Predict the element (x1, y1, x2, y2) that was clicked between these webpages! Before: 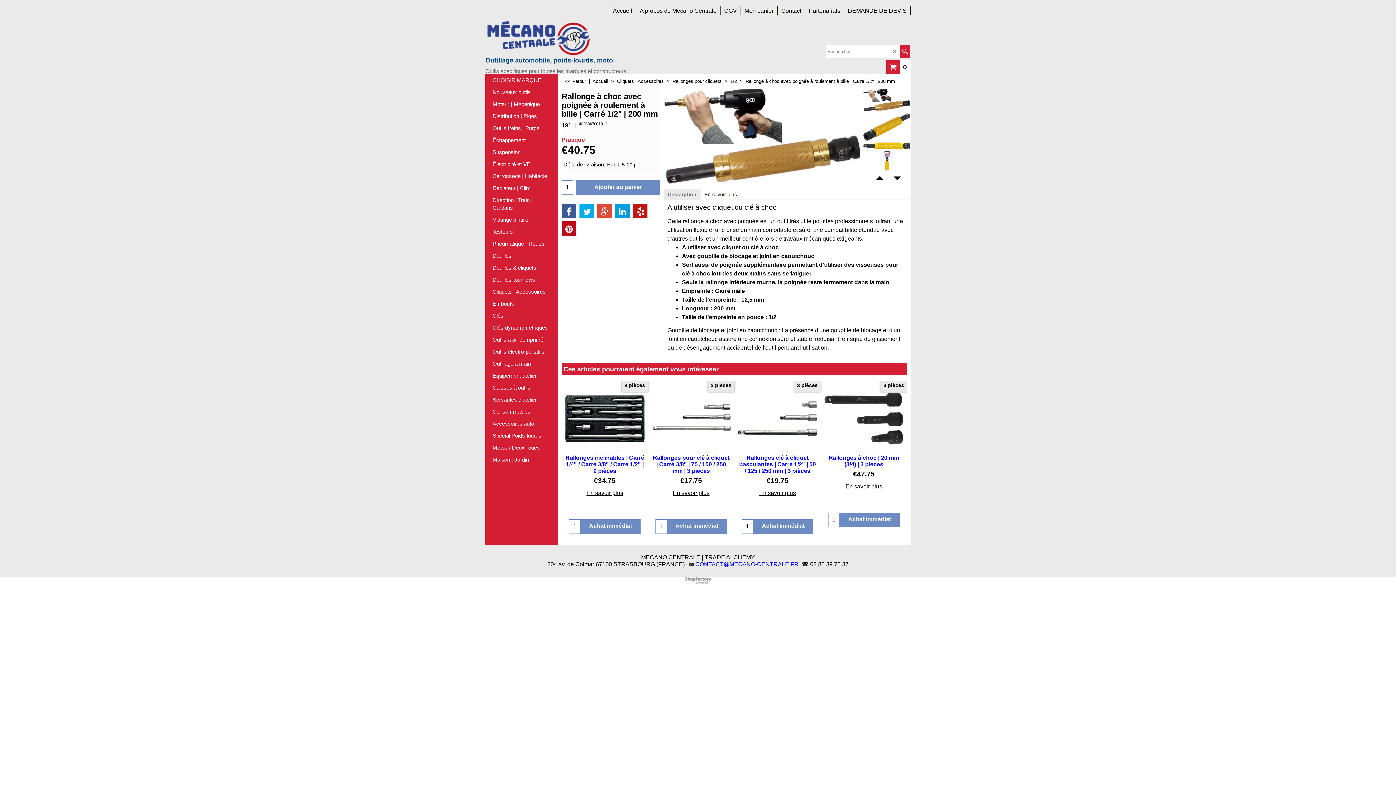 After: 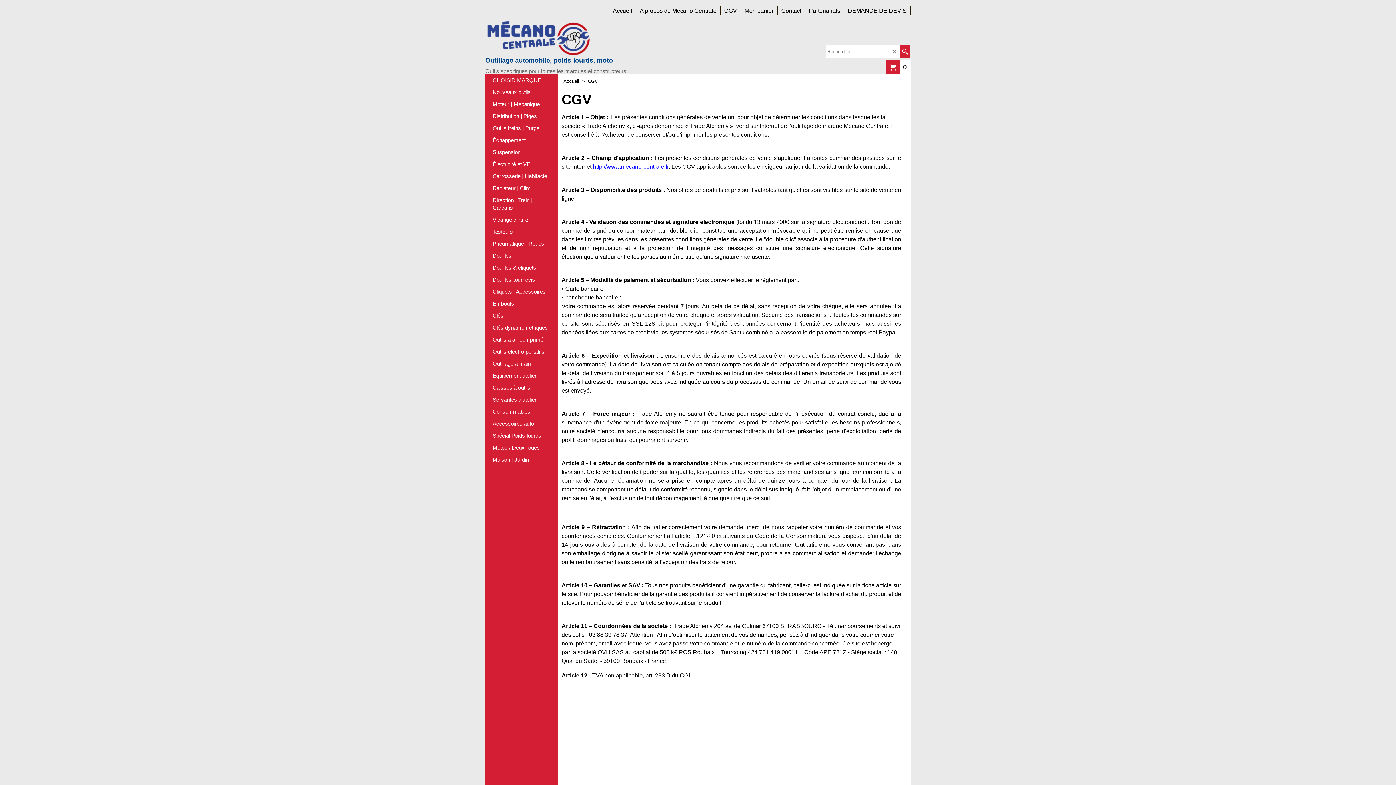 Action: label: CGV bbox: (720, 2, 740, 12)